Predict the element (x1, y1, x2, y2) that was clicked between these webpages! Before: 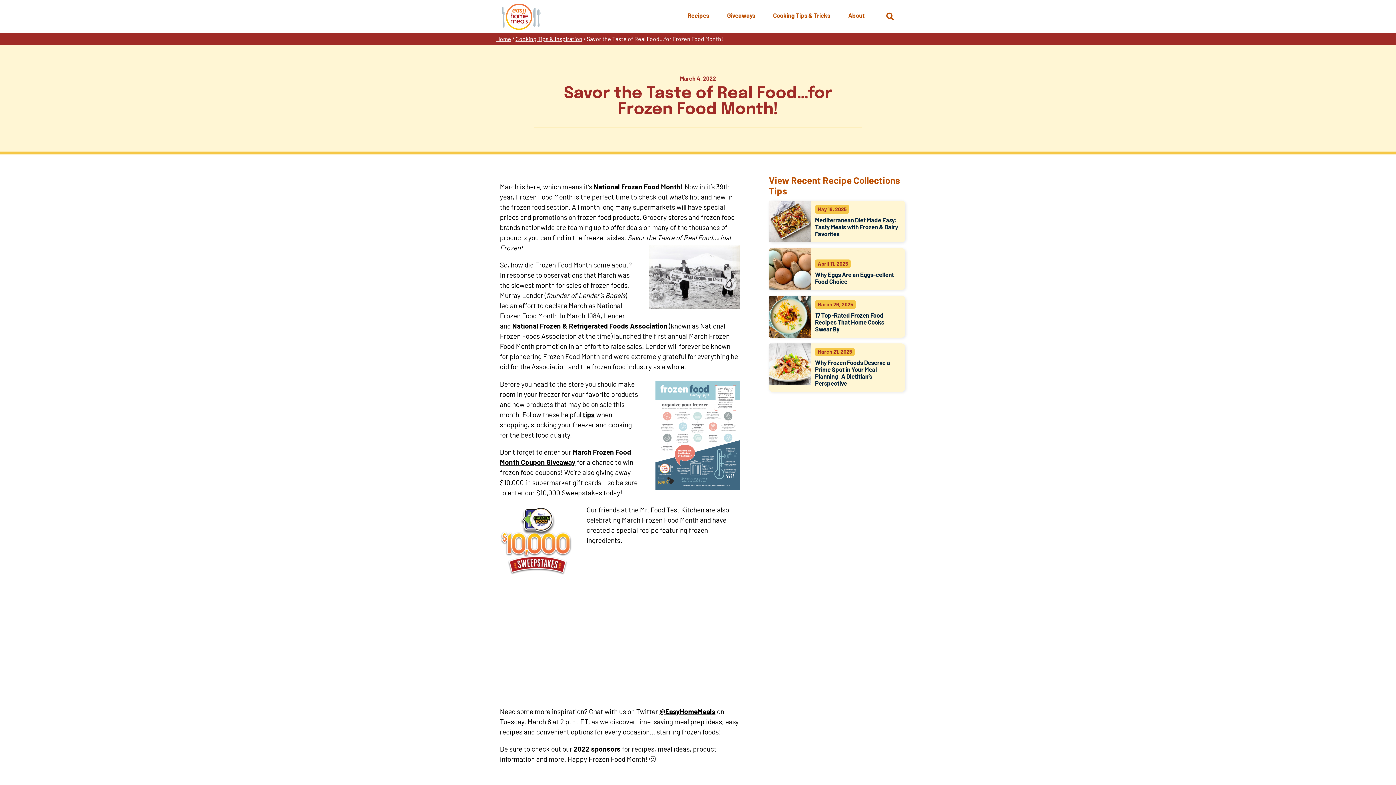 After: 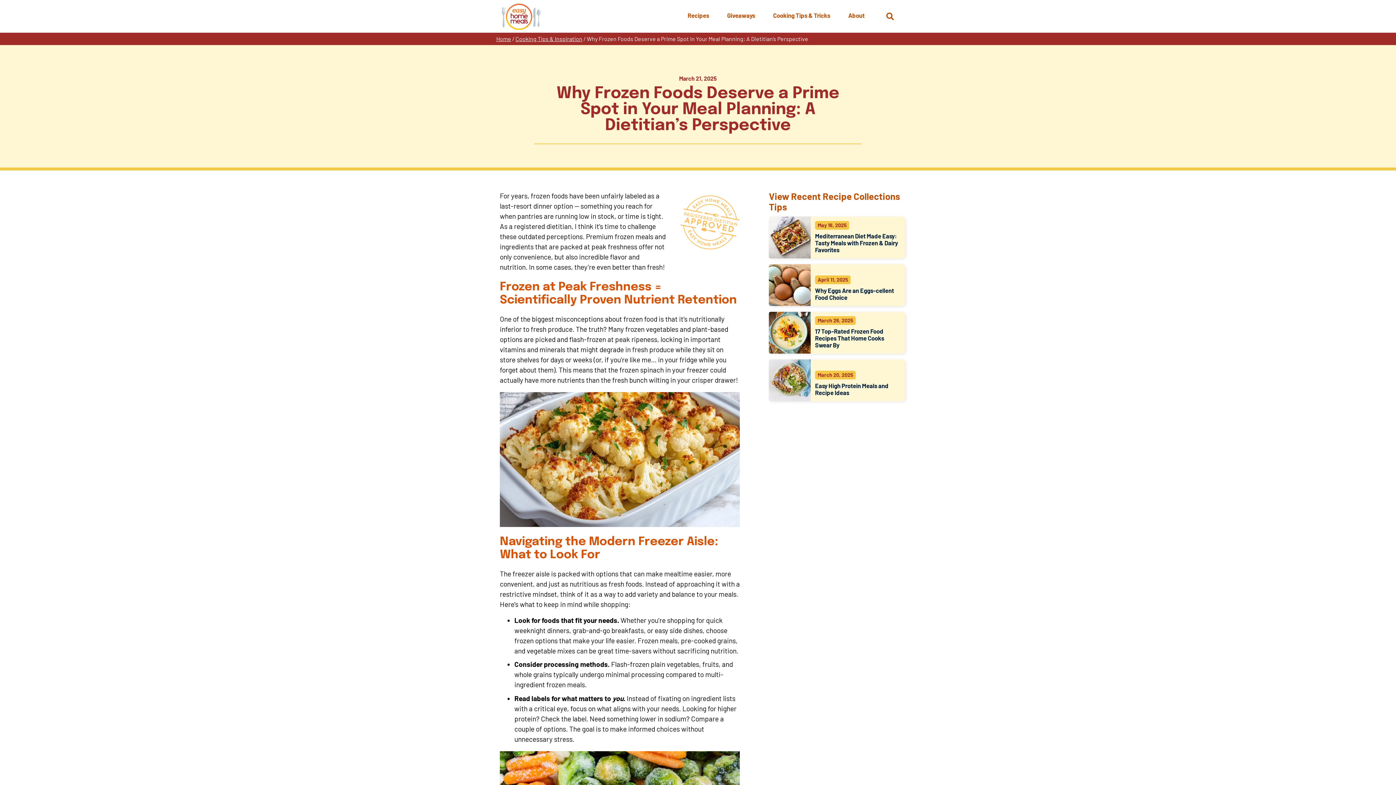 Action: bbox: (769, 343, 905, 392) label: March 21, 2025
Why Frozen Foods Deserve a Prime Spot in Your Meal Planning: A Dietitian’s Perspective